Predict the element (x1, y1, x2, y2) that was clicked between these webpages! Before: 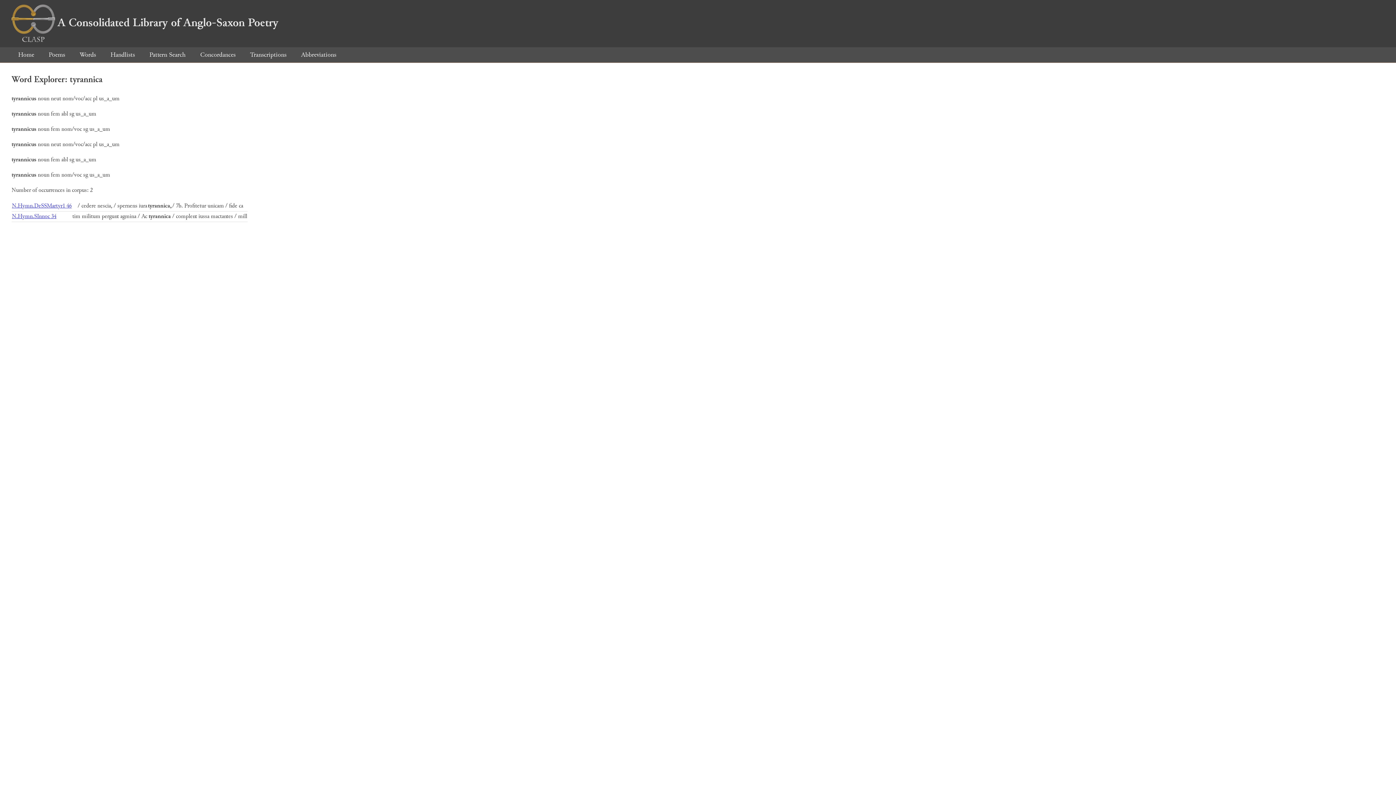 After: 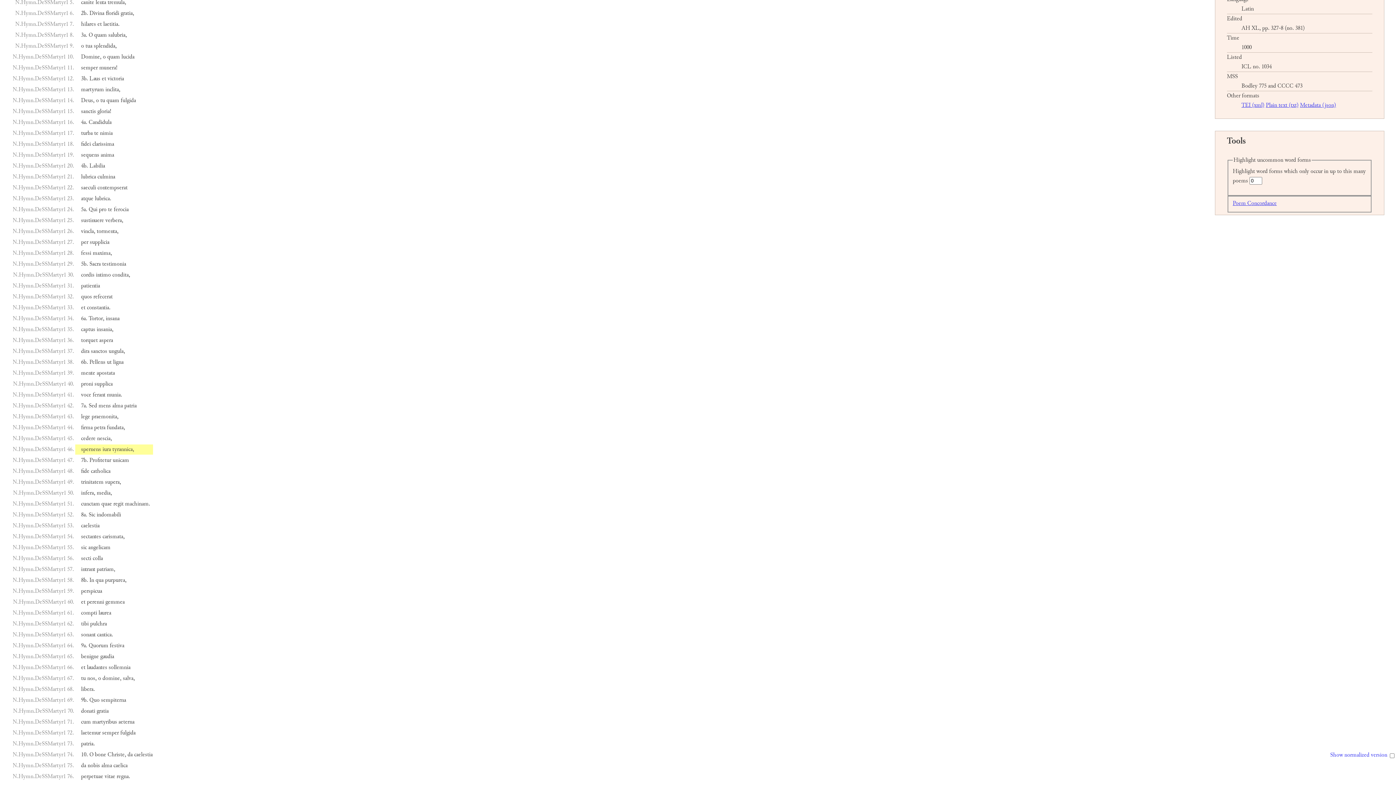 Action: bbox: (12, 201, 71, 210) label: N.Hymn.DeSSMartyr1 46